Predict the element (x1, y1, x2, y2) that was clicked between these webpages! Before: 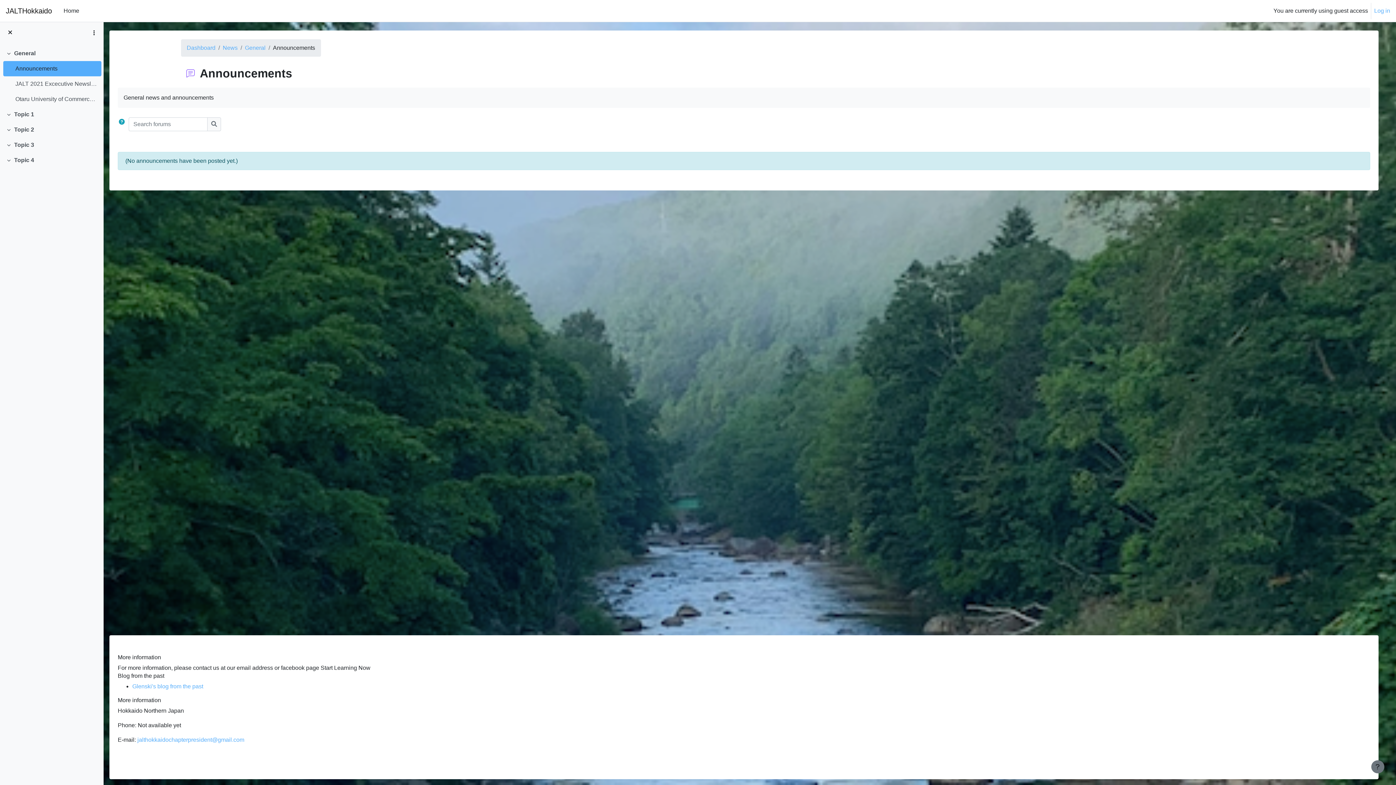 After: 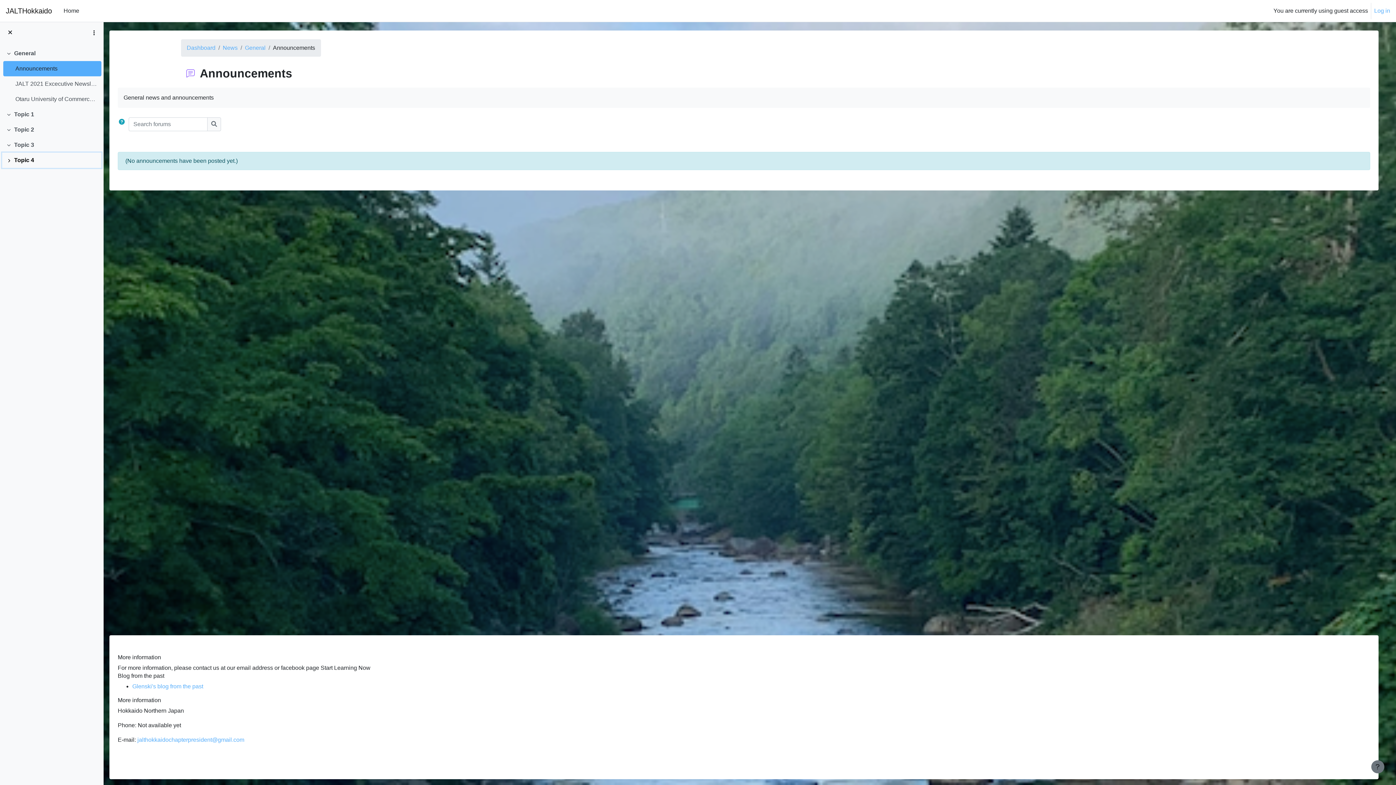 Action: label: Collapse bbox: (6, 156, 14, 164)